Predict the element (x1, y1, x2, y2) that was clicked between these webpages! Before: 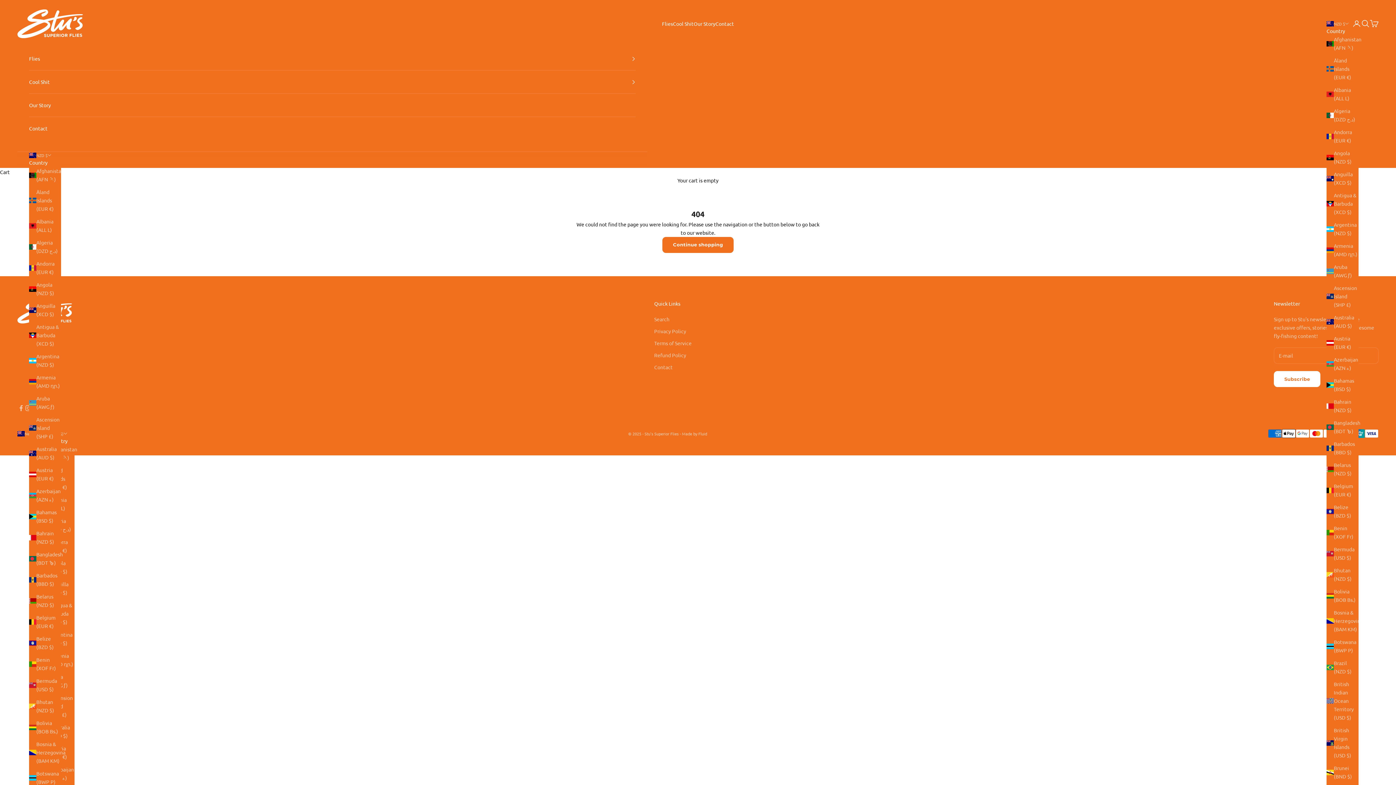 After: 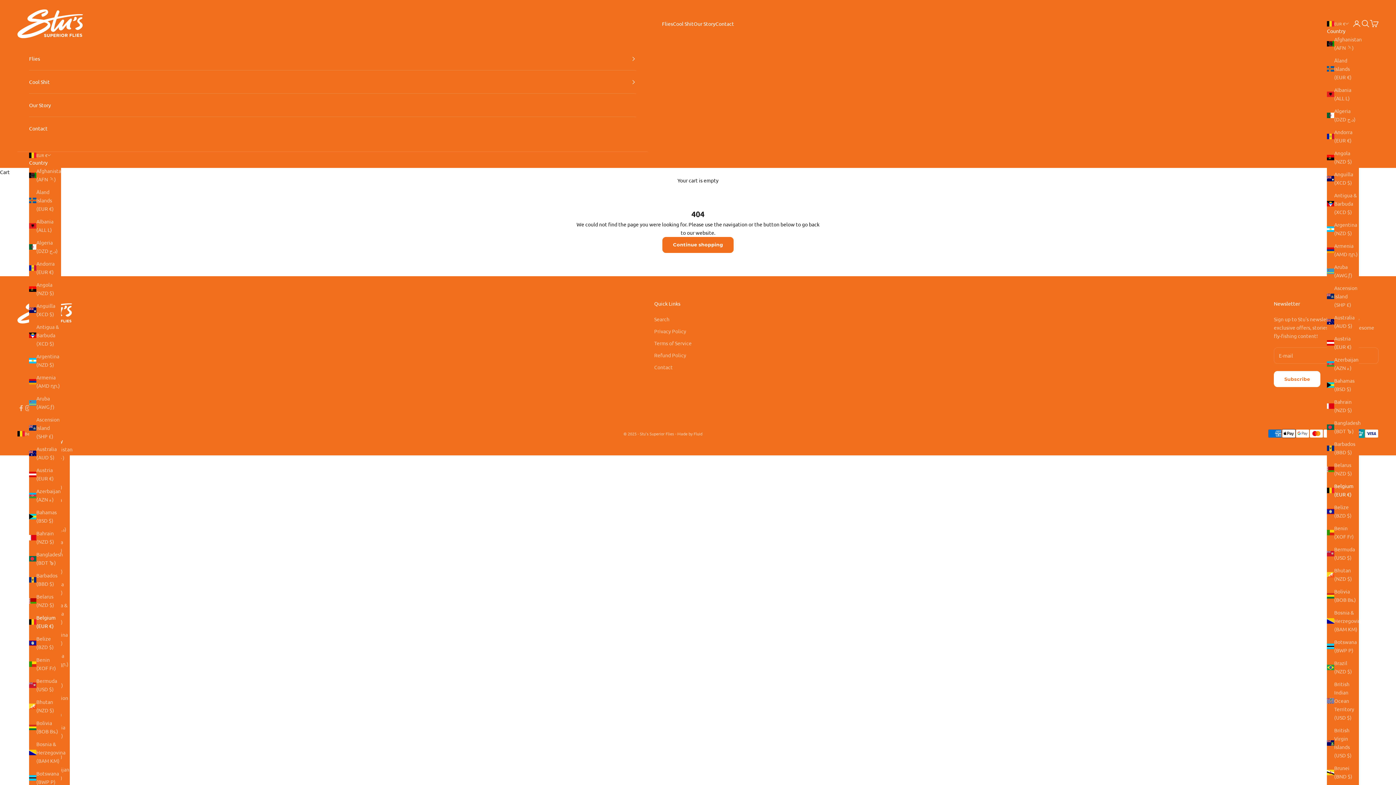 Action: bbox: (29, 613, 61, 630) label: Belgium (EUR €)